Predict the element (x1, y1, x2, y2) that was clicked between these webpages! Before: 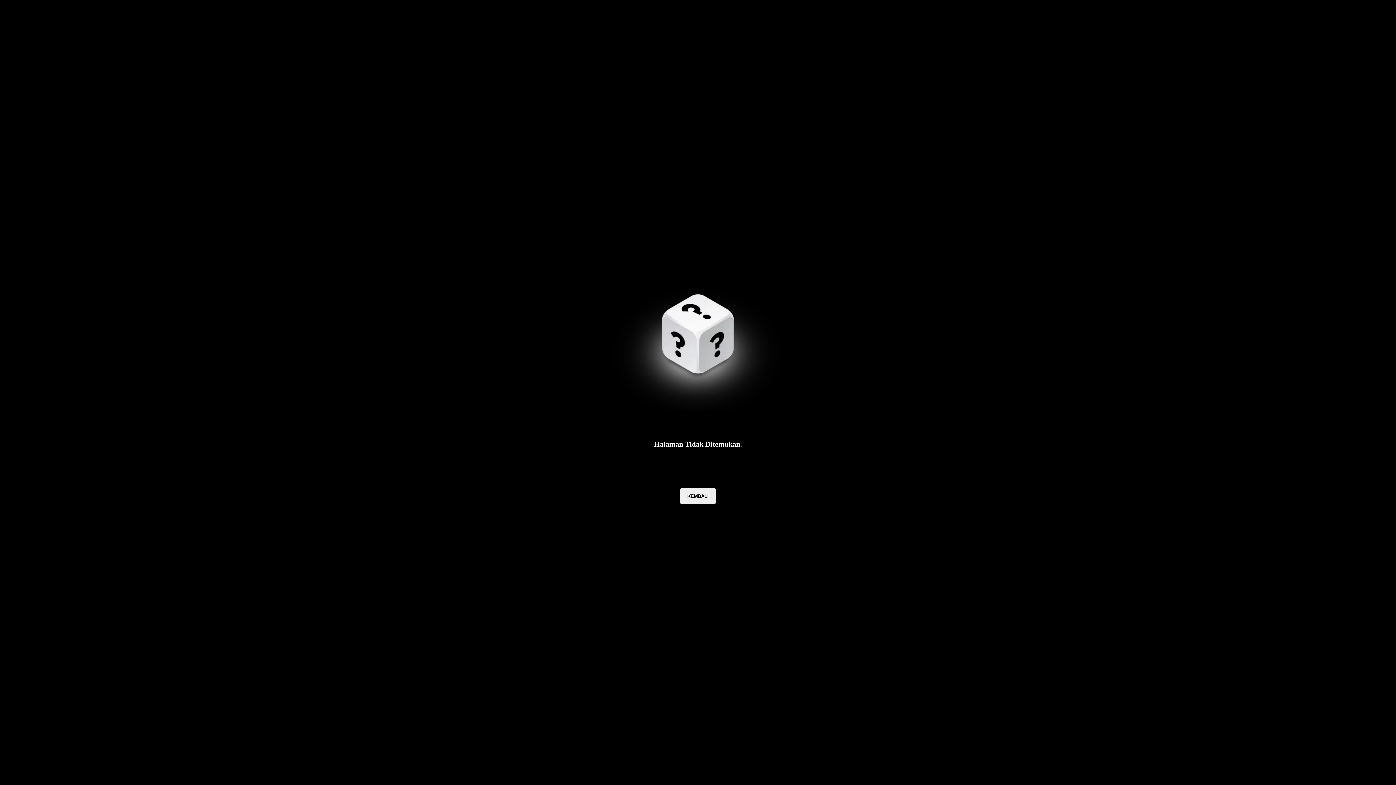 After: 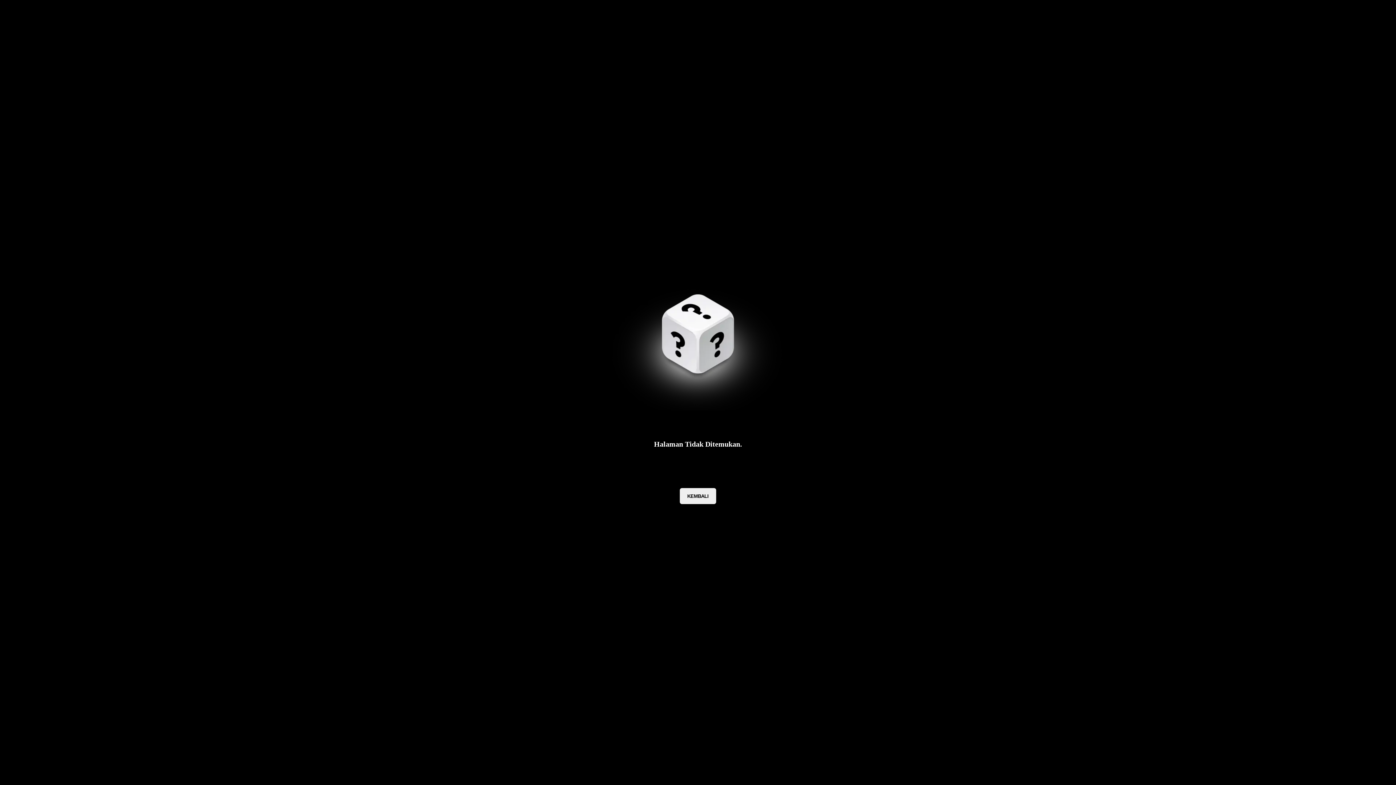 Action: label: KEMBALI bbox: (680, 488, 716, 504)